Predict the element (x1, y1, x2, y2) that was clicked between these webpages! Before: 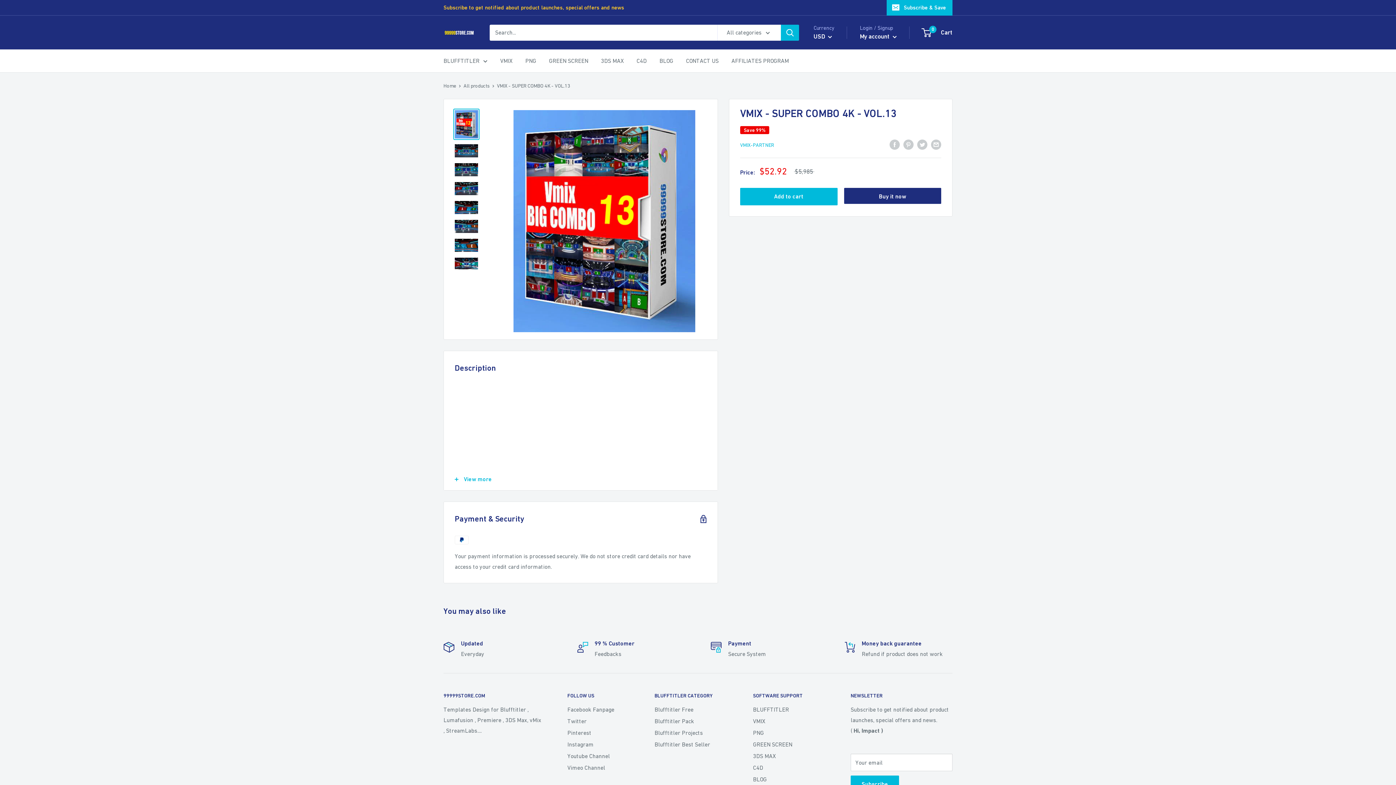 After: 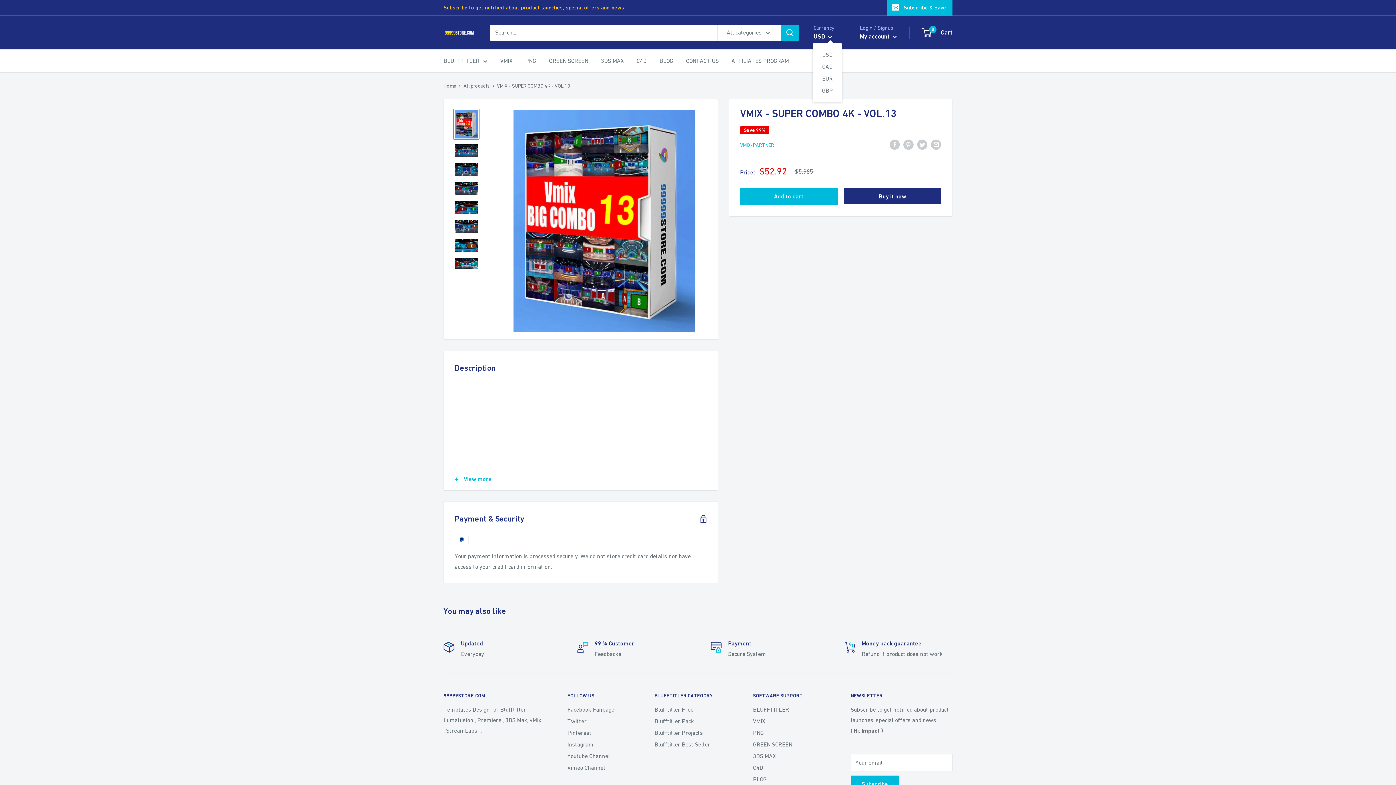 Action: bbox: (813, 30, 832, 42) label: USD 